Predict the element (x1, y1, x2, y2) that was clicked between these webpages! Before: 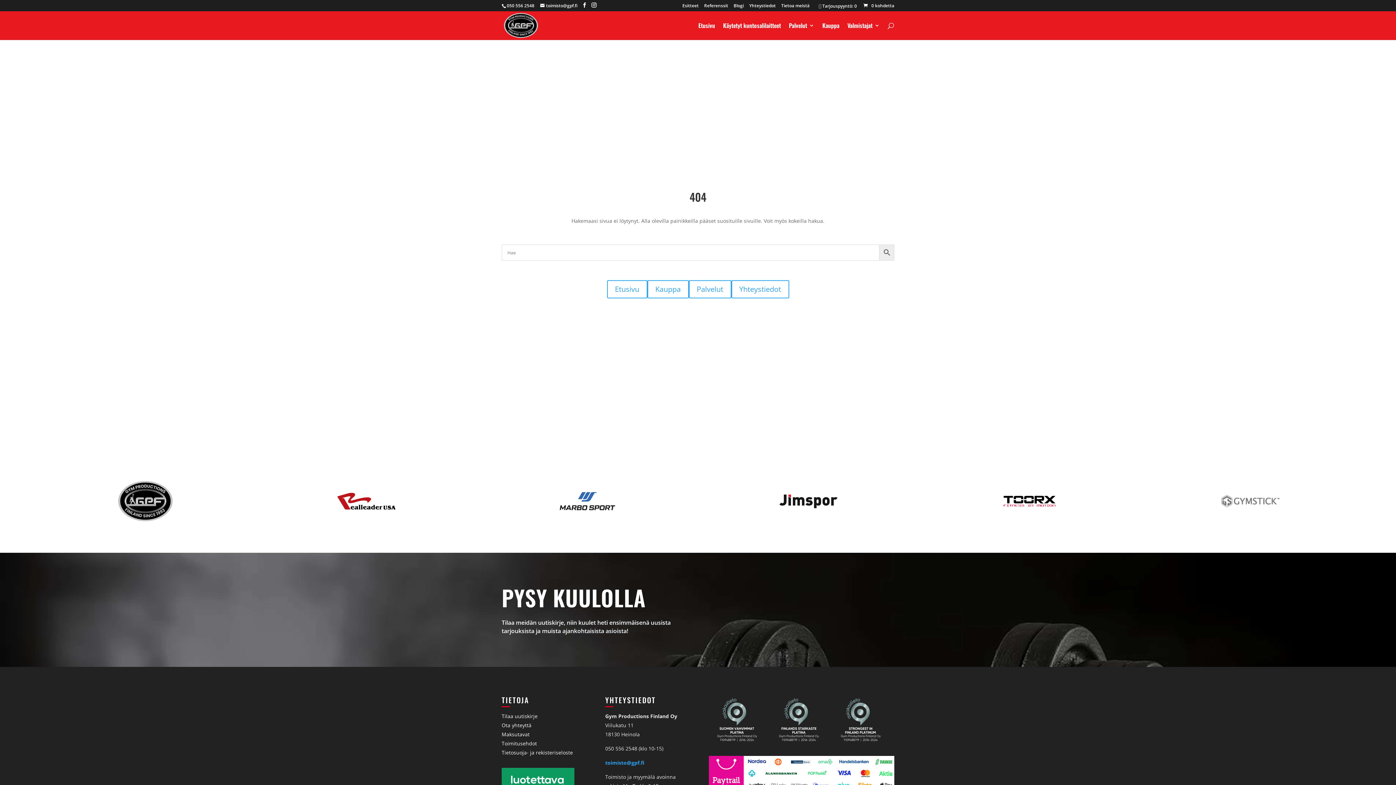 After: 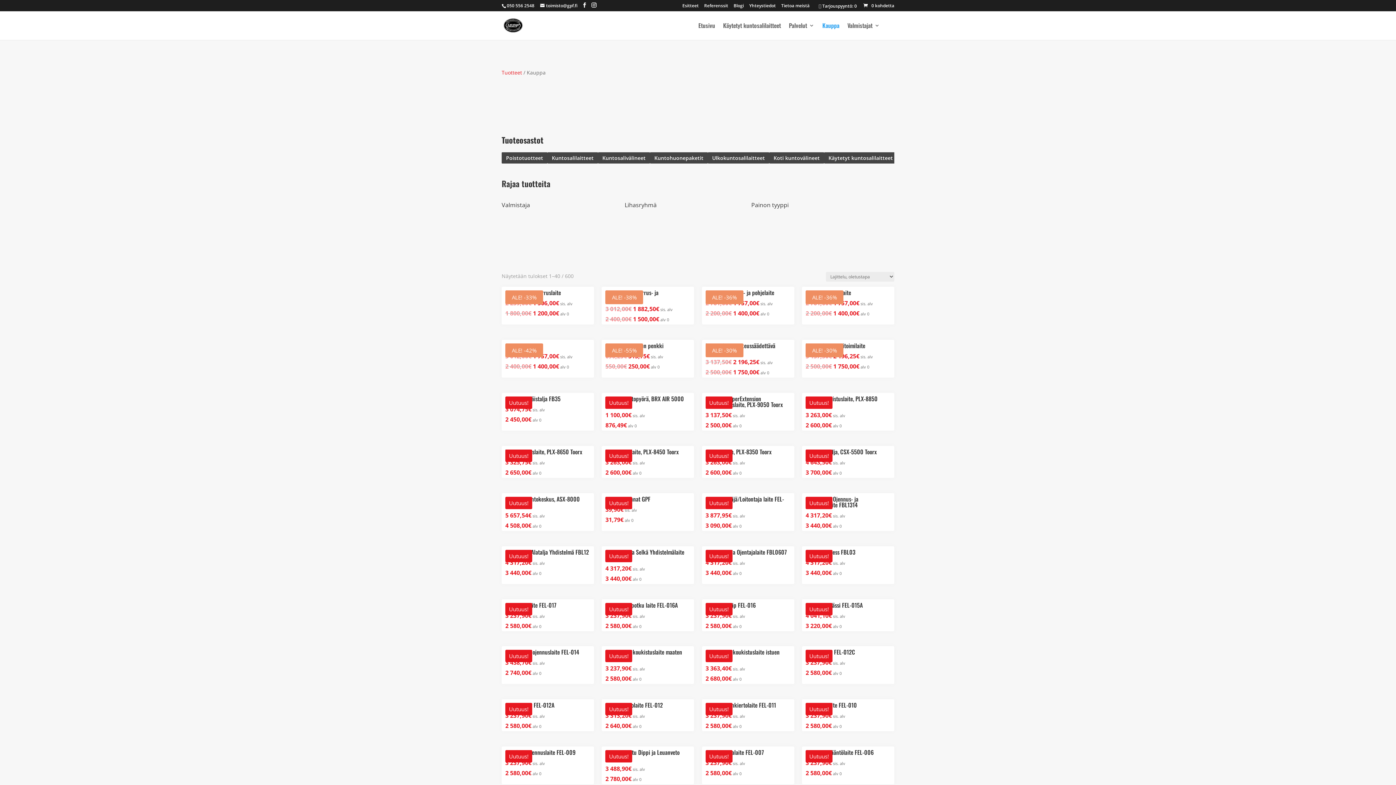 Action: label: Kauppa bbox: (822, 22, 839, 40)